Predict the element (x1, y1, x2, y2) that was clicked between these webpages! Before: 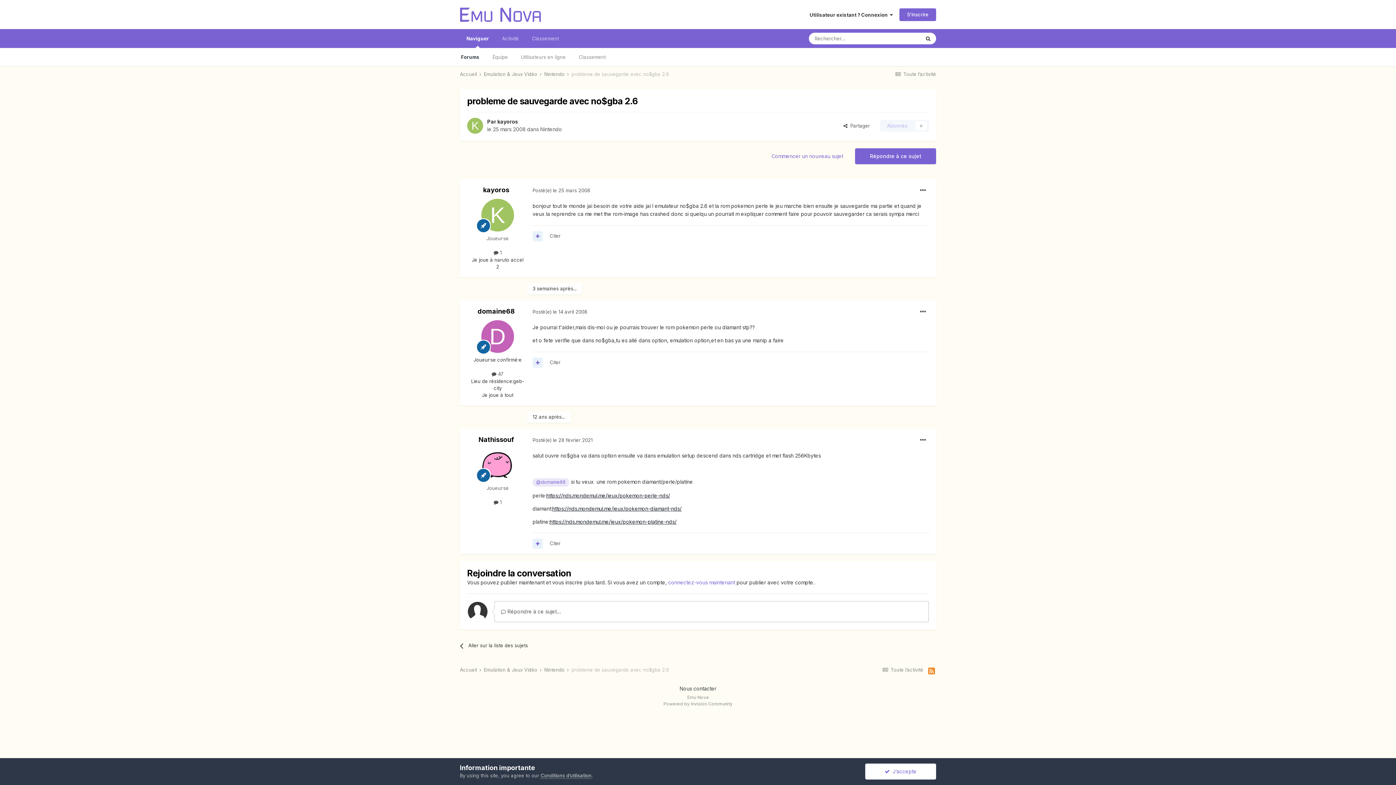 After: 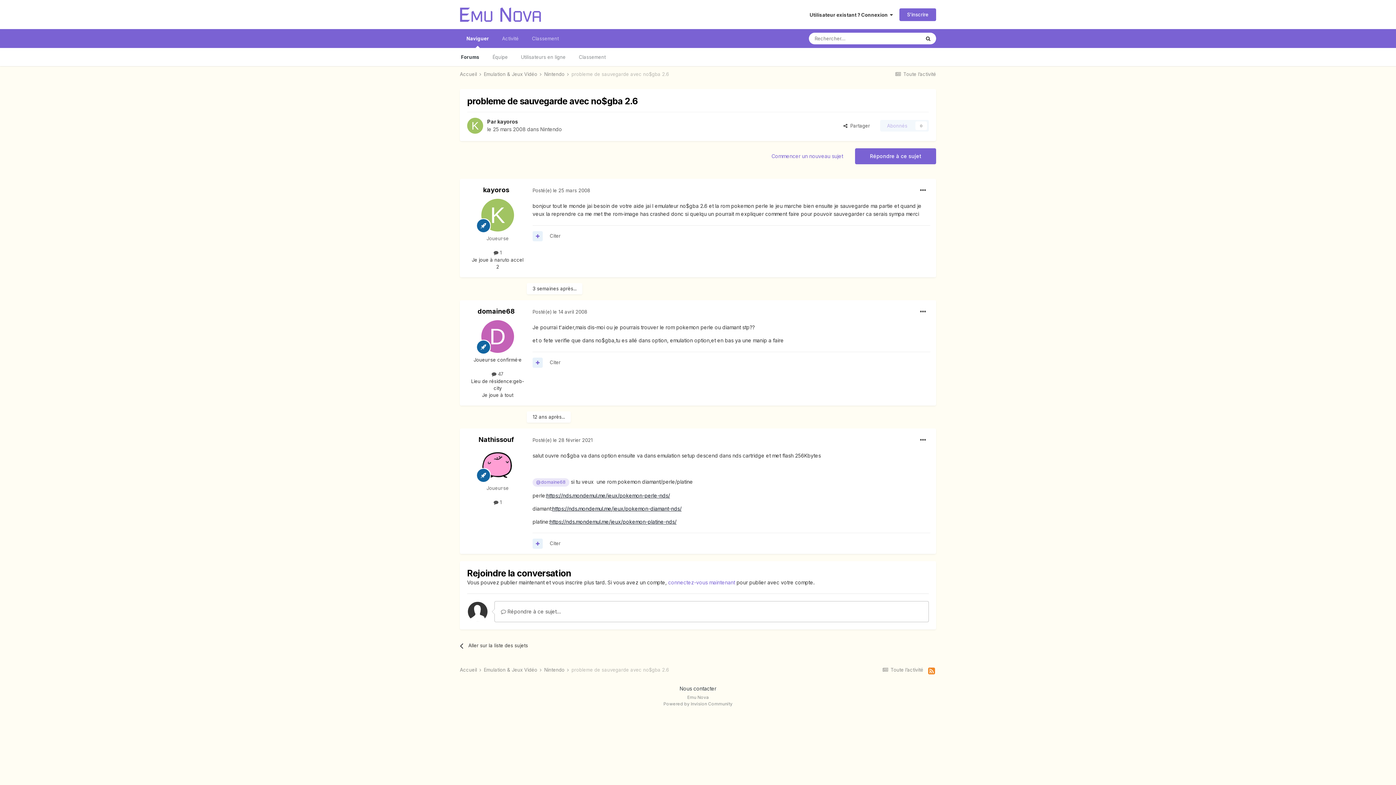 Action: label:   J’accepte bbox: (865, 764, 936, 780)